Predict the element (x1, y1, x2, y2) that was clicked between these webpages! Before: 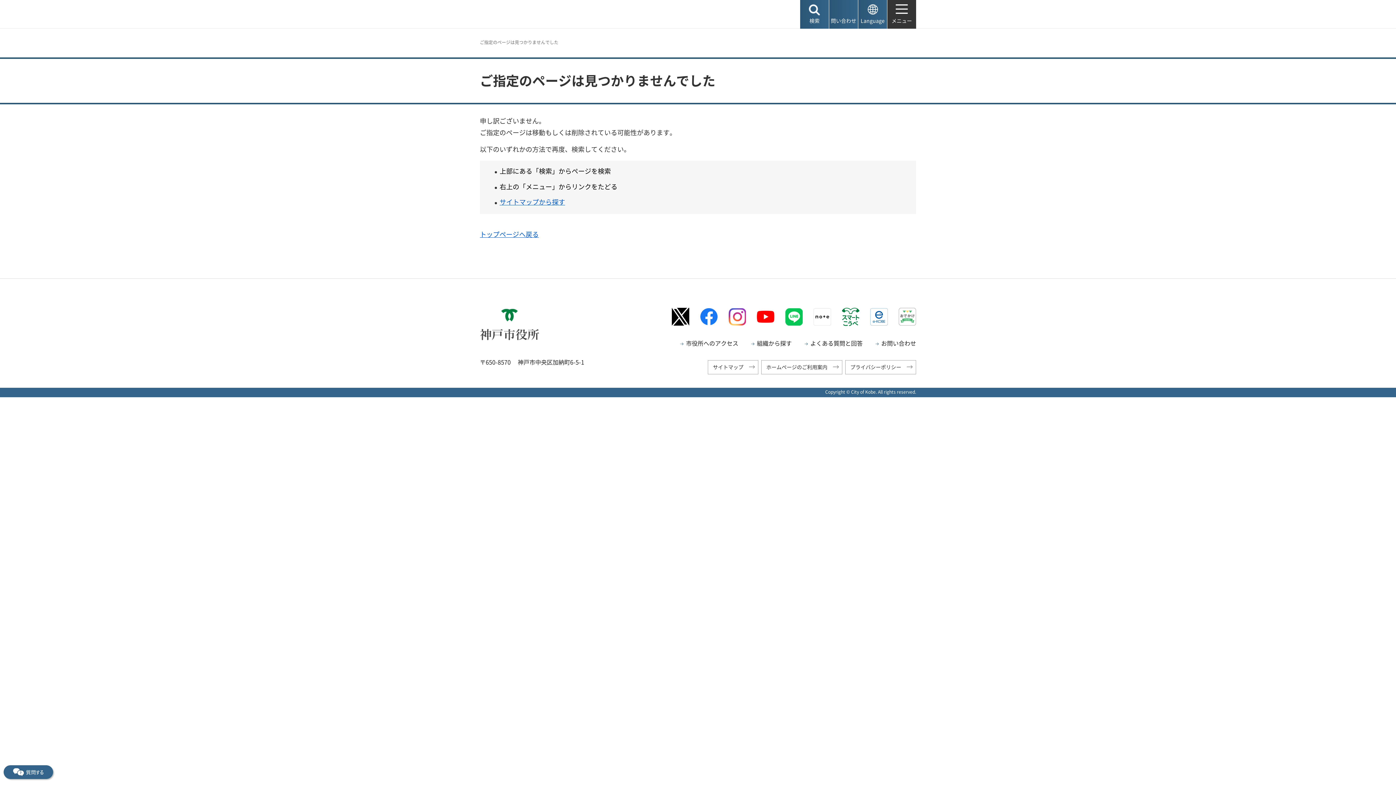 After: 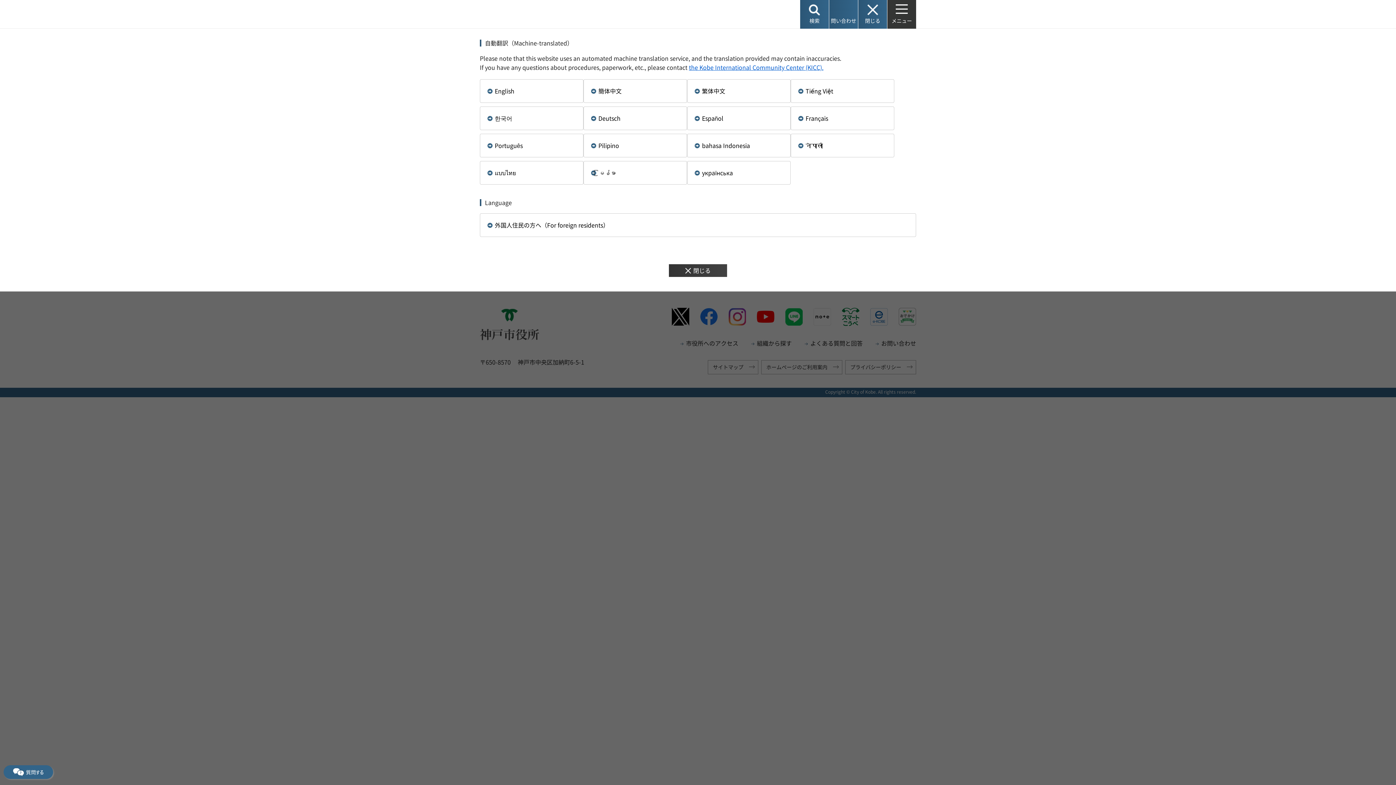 Action: bbox: (858, 0, 887, 28) label: Language